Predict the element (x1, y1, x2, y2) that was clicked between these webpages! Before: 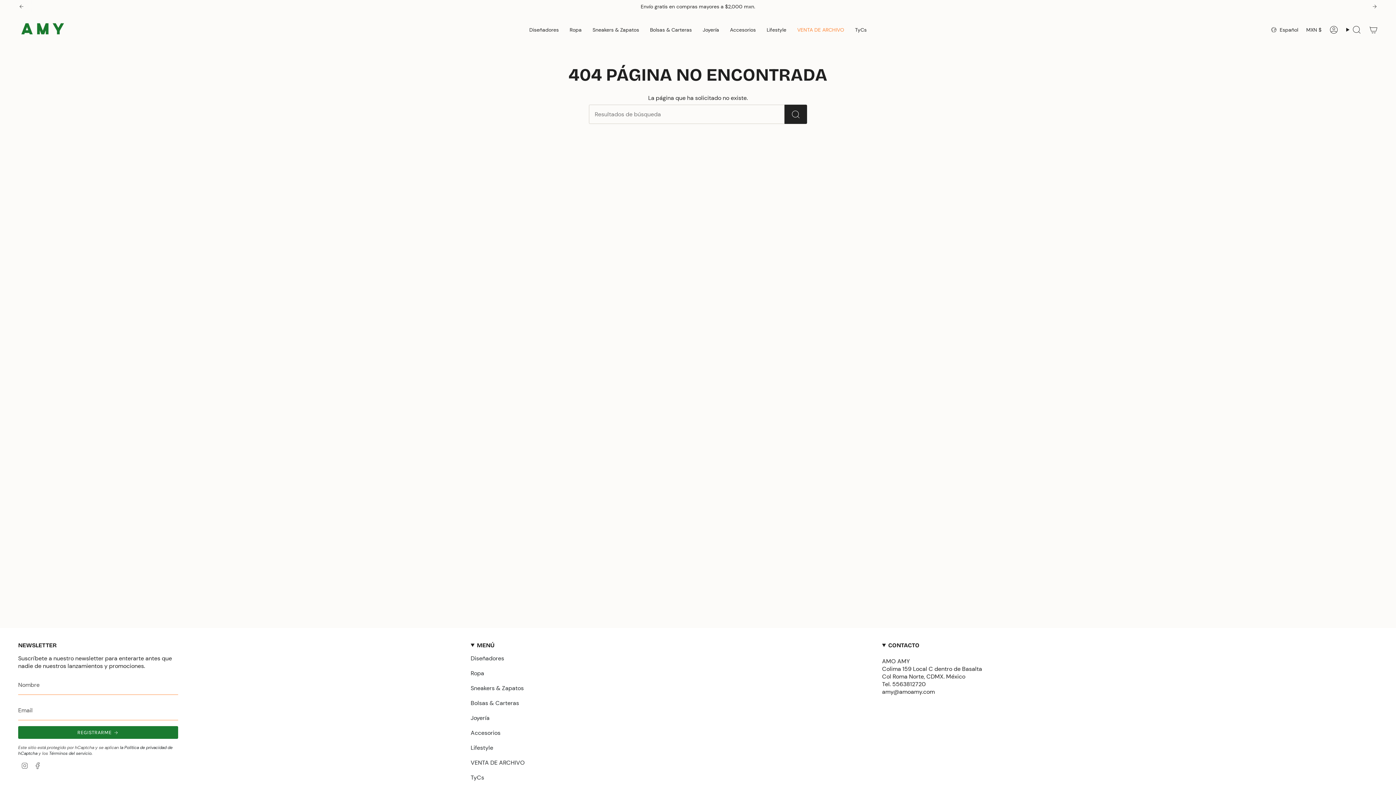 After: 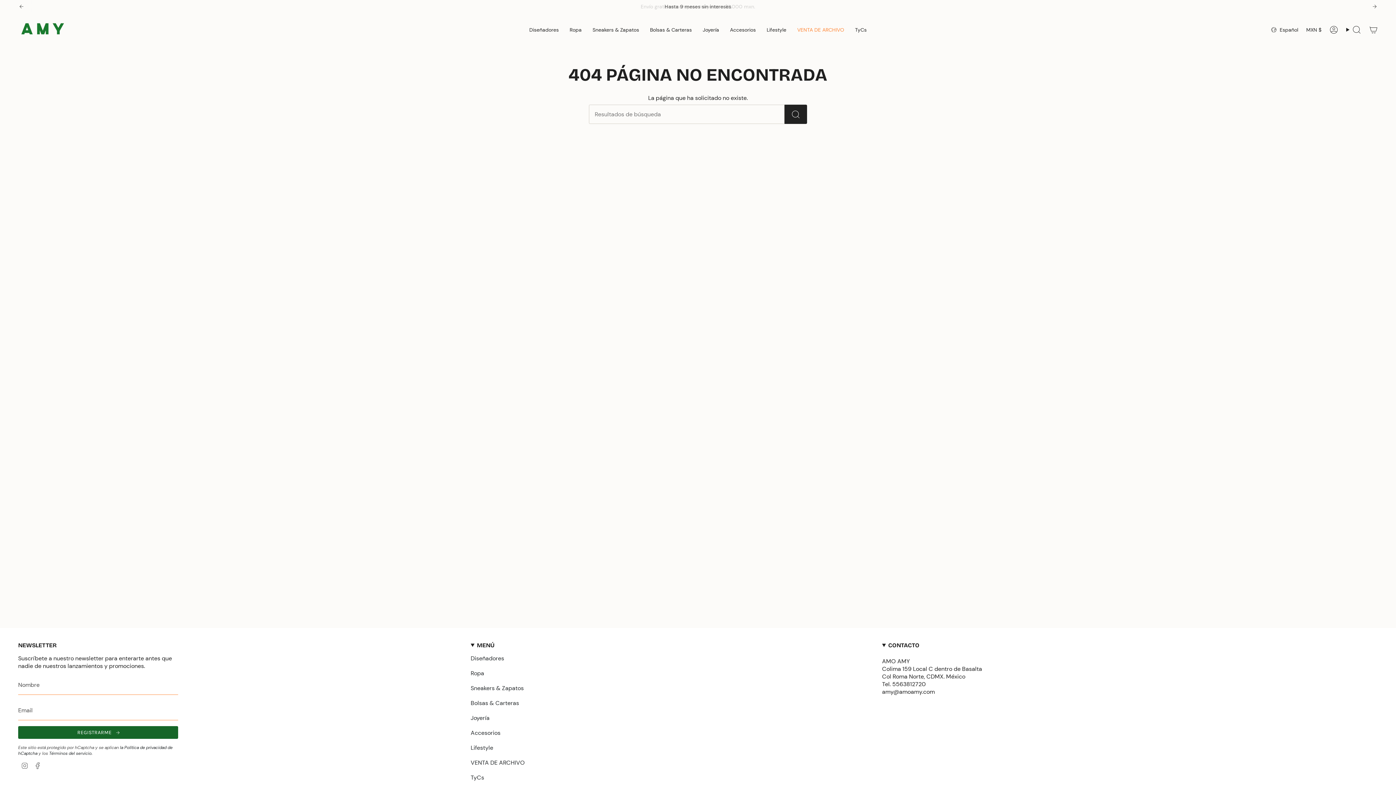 Action: label: REGISTRARME bbox: (18, 726, 178, 739)